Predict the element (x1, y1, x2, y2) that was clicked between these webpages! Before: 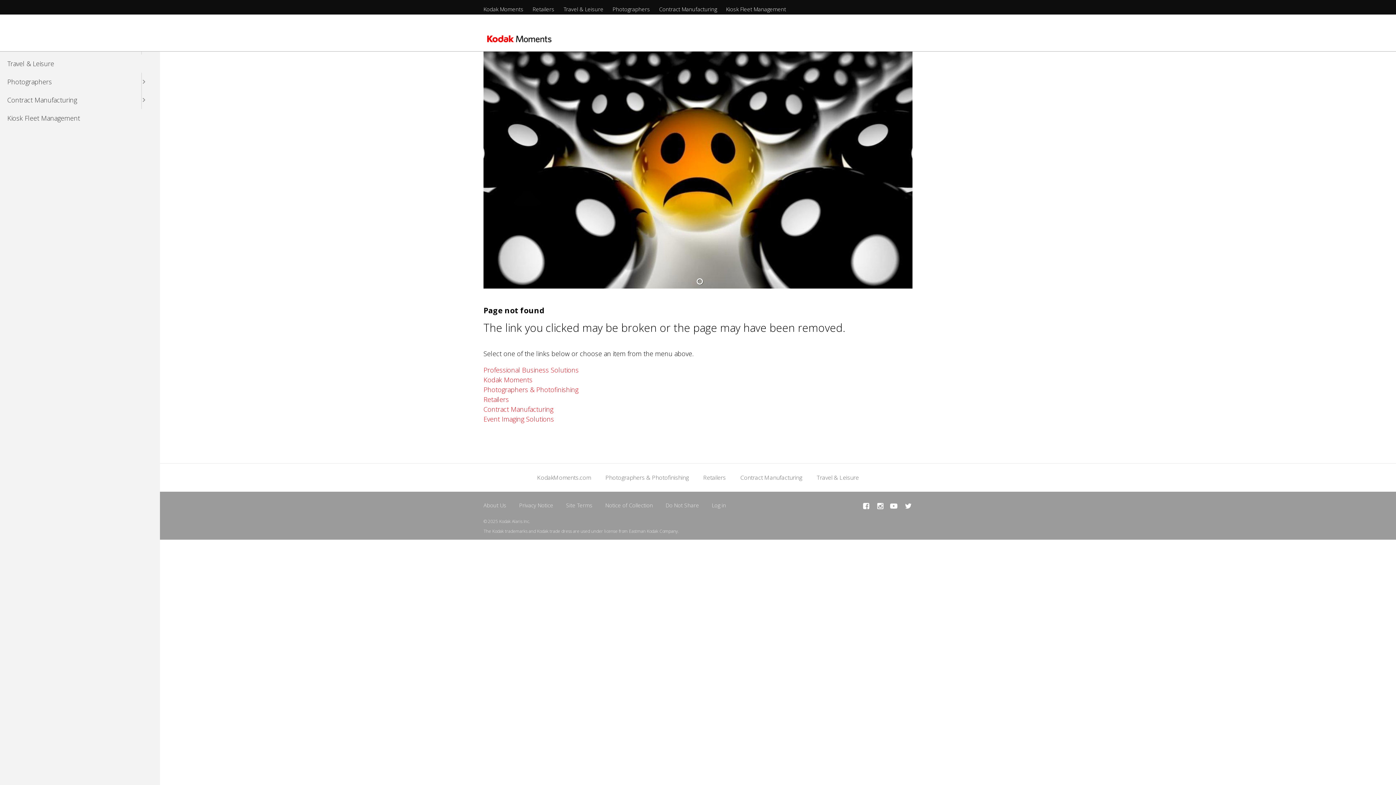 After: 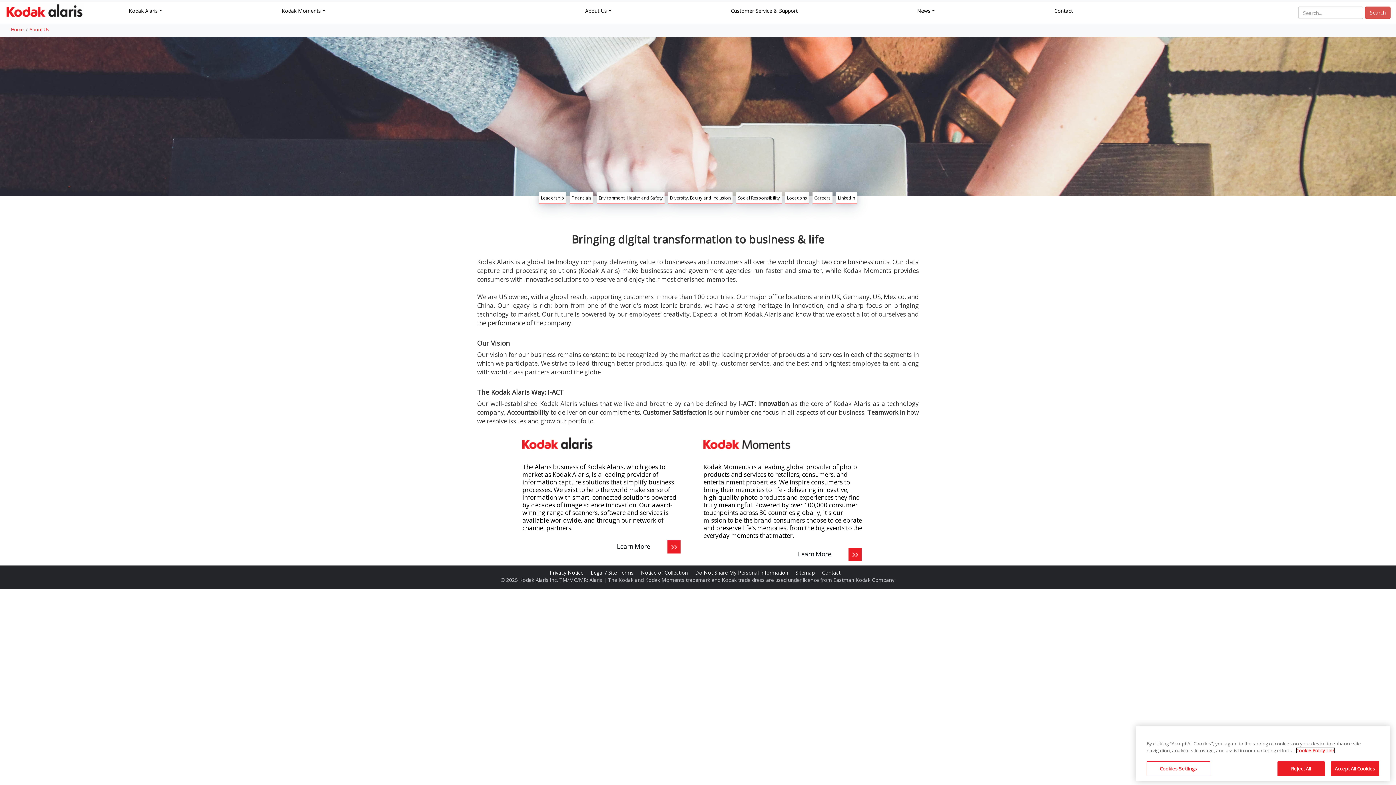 Action: bbox: (483, 501, 506, 509) label: About Us